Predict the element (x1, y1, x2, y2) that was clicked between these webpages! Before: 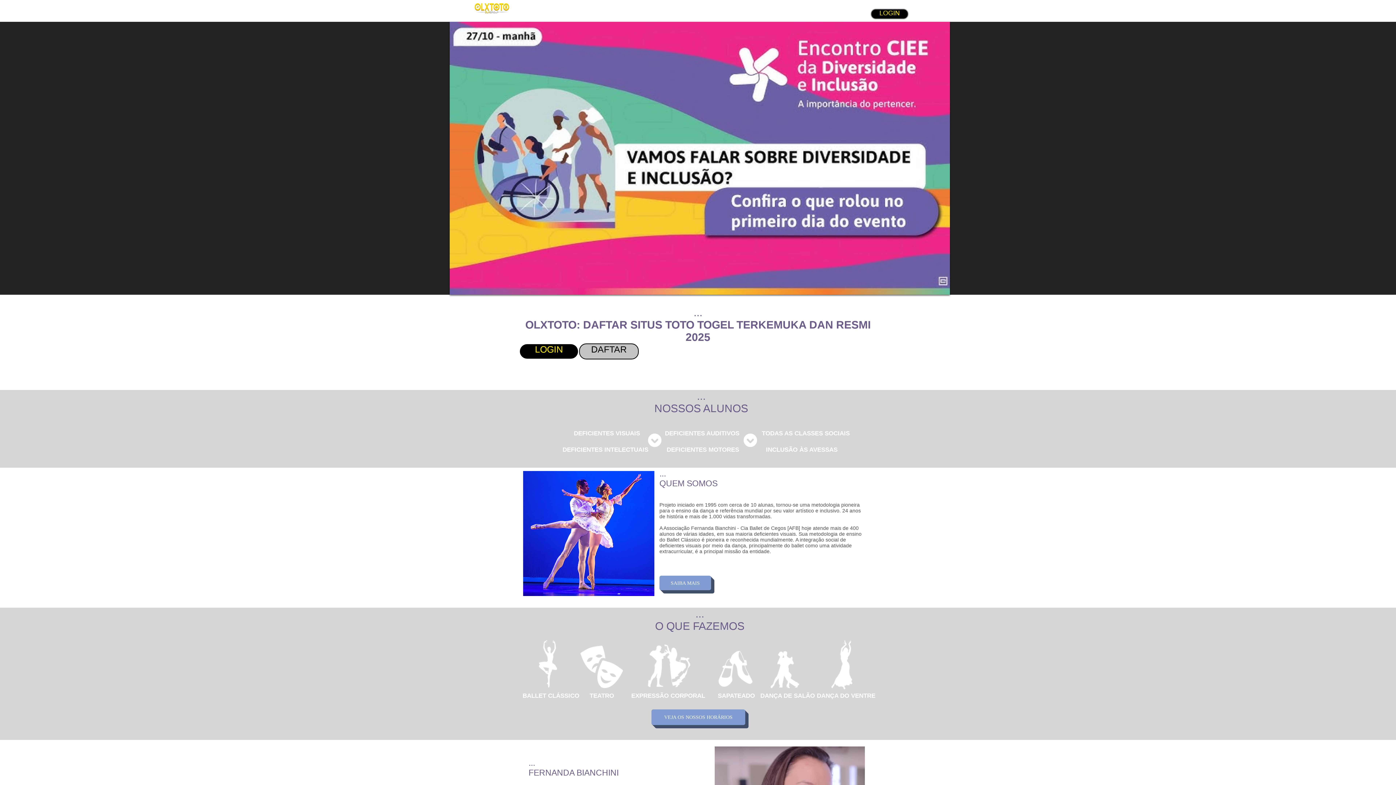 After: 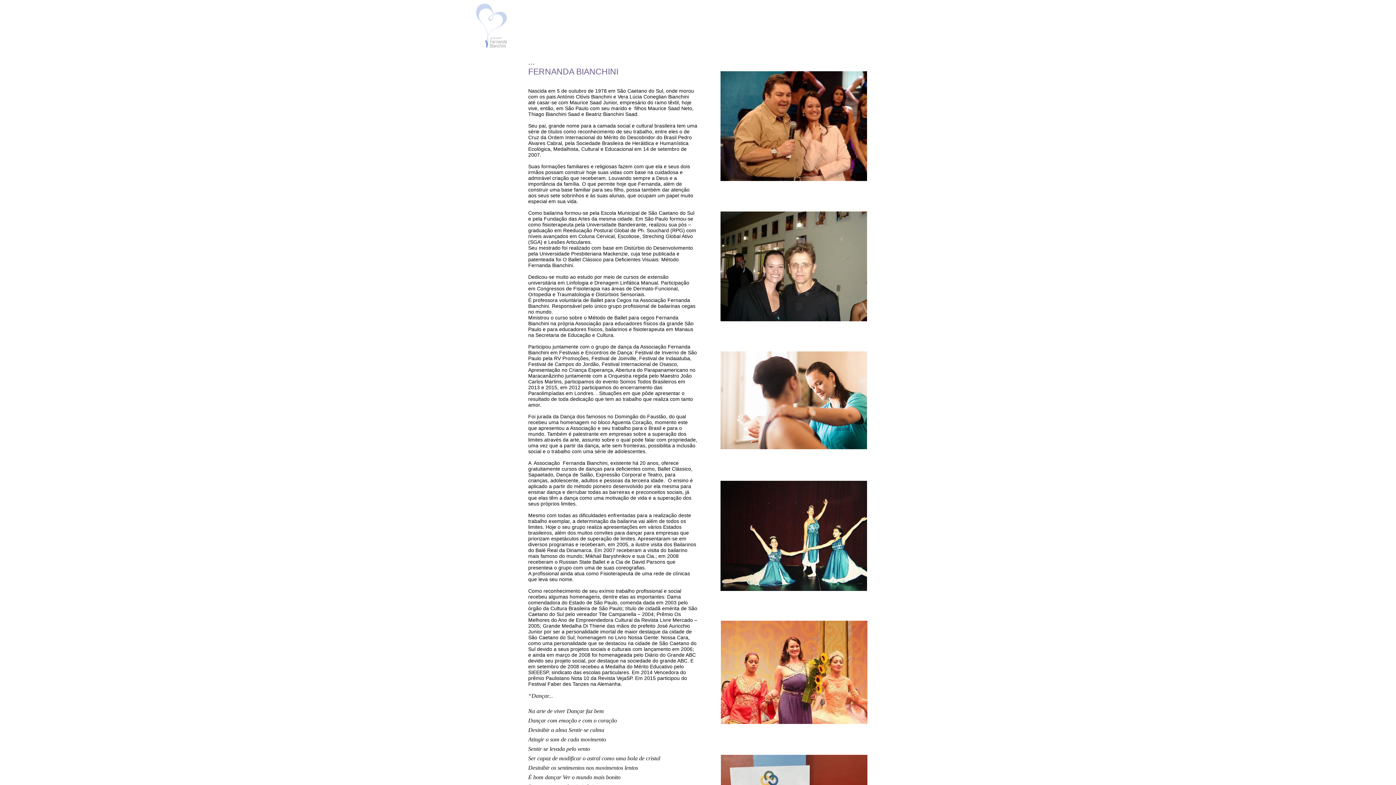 Action: label: DEFICIENTES MOTORES bbox: (666, 443, 740, 456)